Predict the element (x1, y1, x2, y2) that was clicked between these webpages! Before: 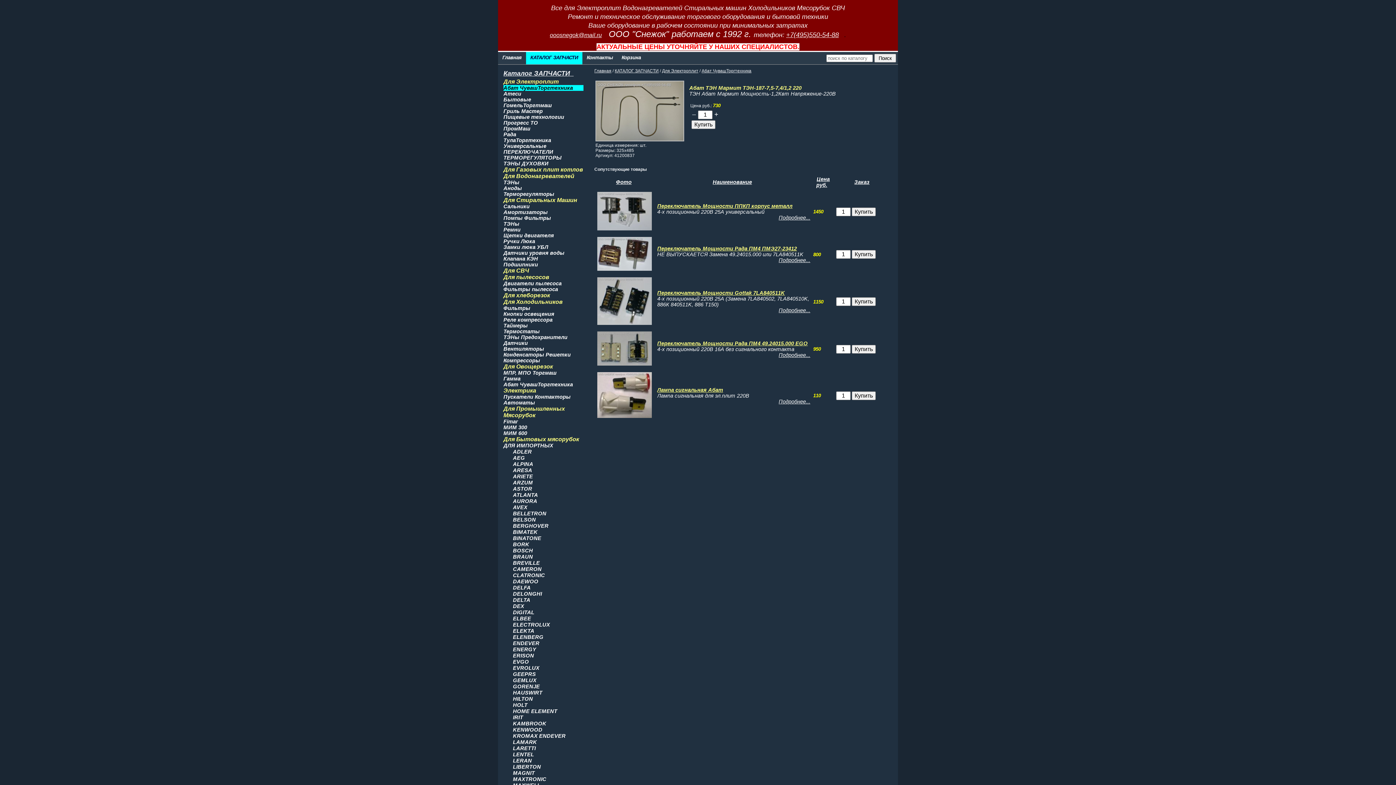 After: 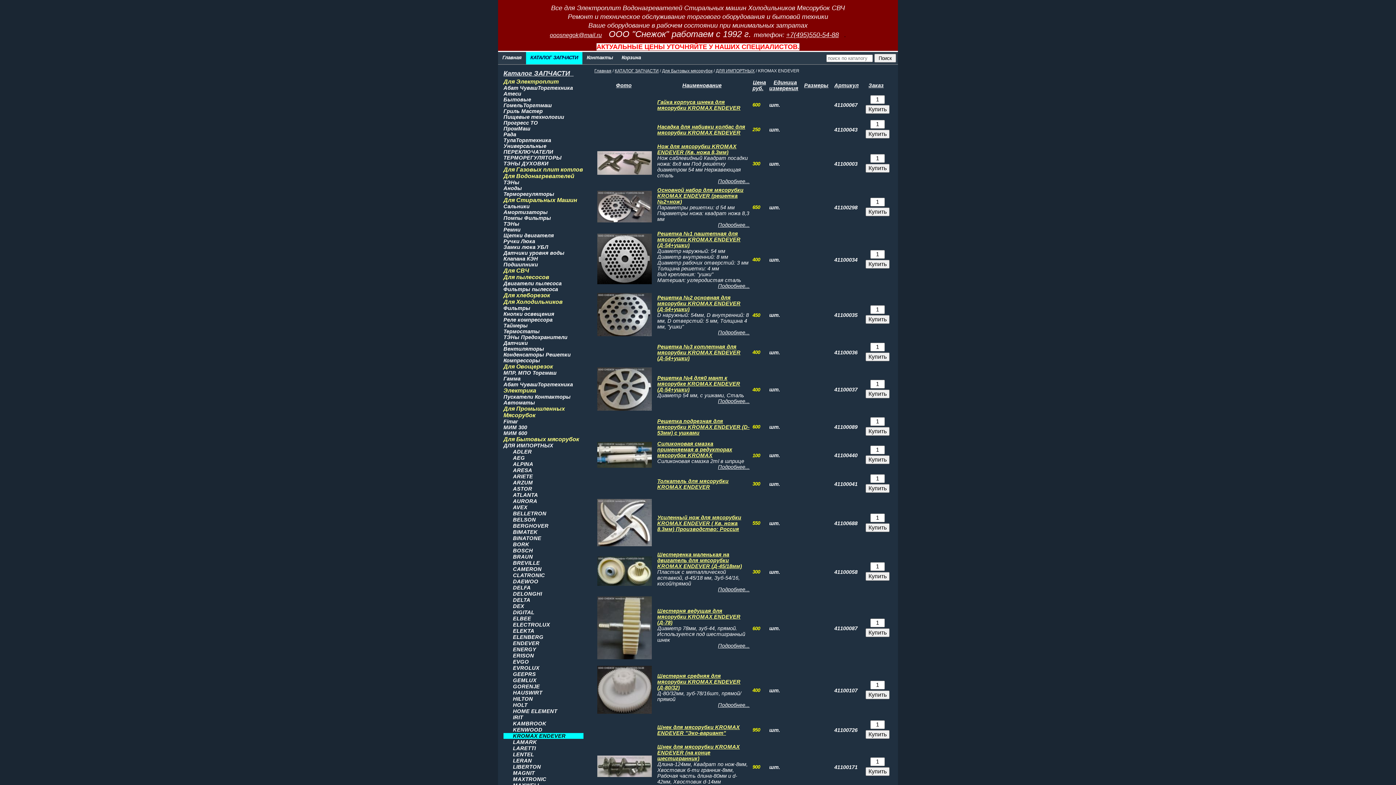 Action: bbox: (503, 733, 583, 739) label: KROMAX ENDEVER